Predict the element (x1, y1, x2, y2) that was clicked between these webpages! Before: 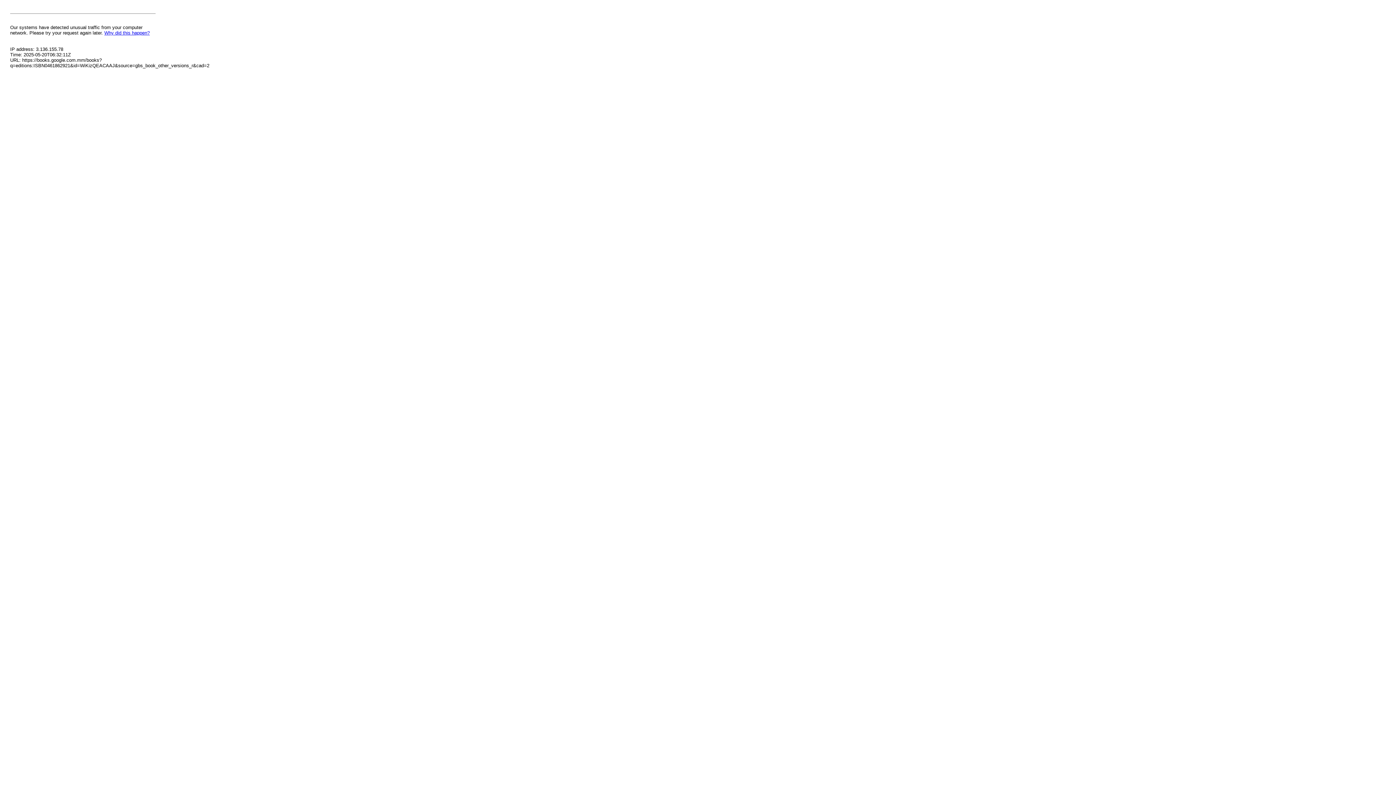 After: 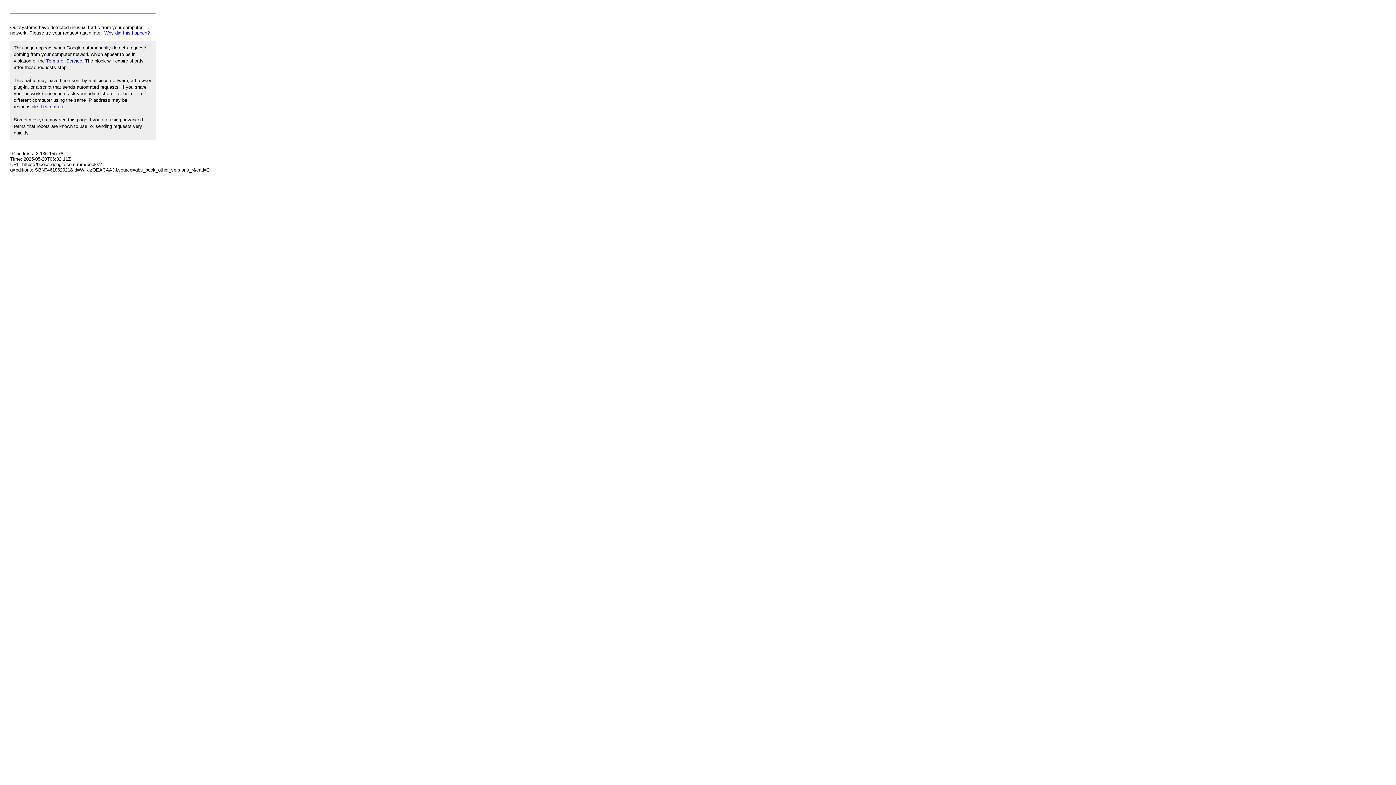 Action: label: Why did this happen? bbox: (104, 30, 149, 35)